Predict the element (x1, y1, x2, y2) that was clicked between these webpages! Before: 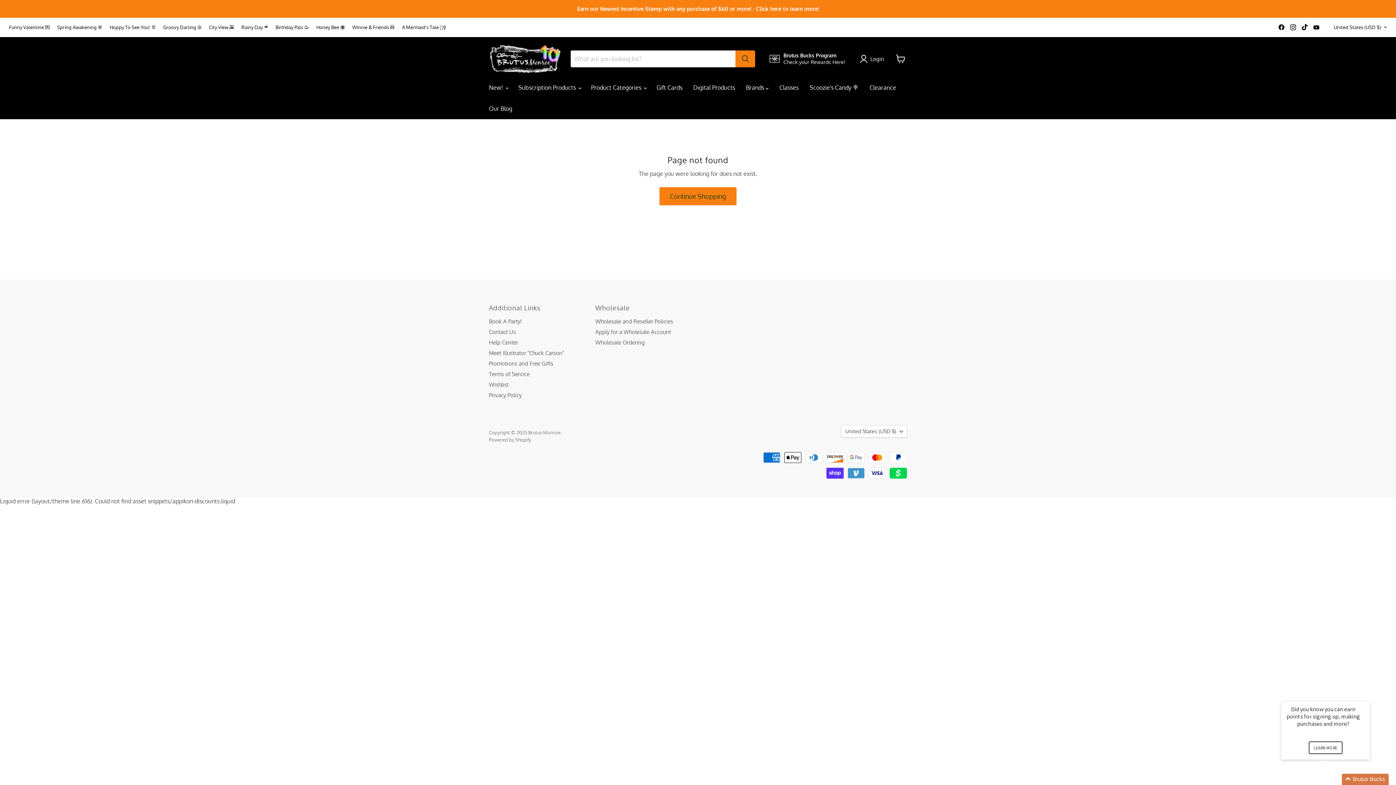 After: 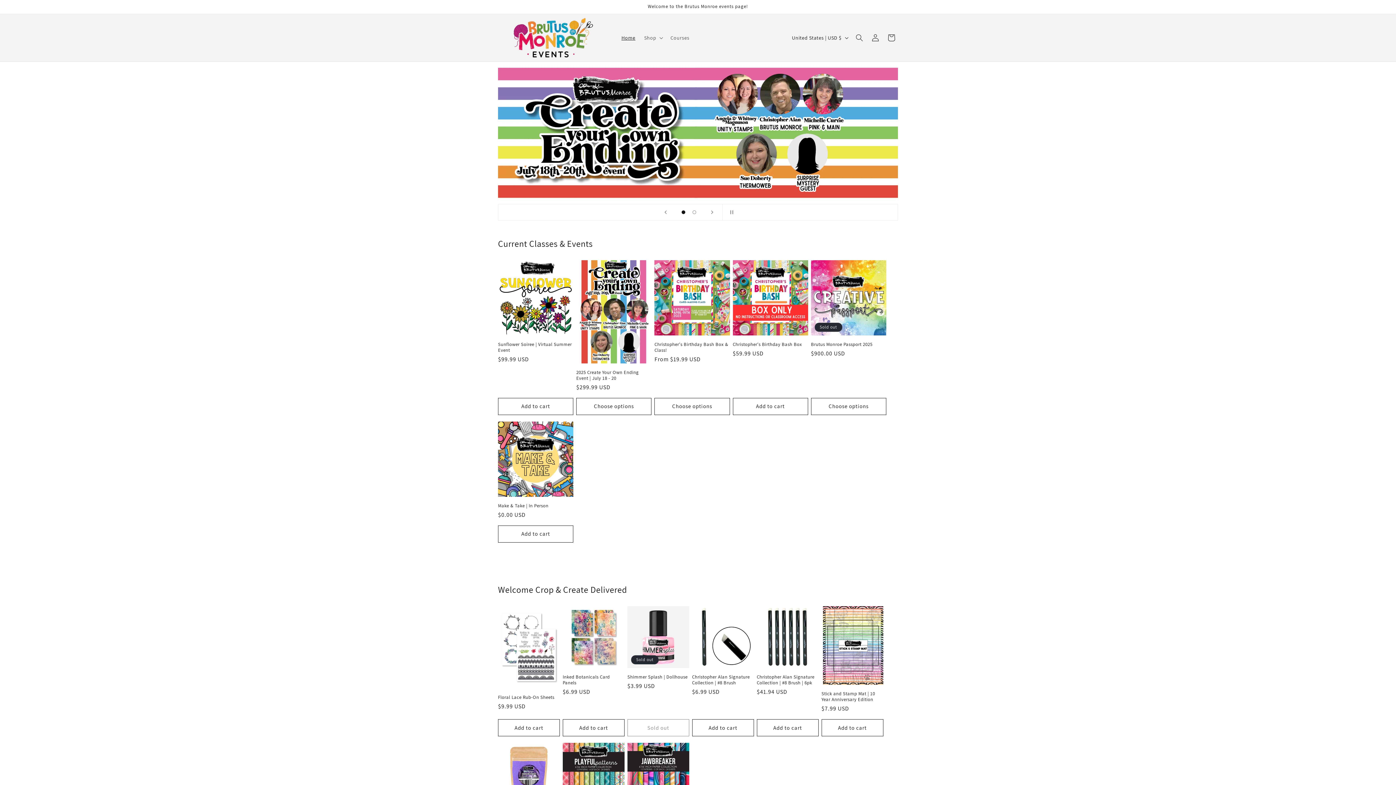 Action: label: Classes bbox: (774, 80, 804, 95)